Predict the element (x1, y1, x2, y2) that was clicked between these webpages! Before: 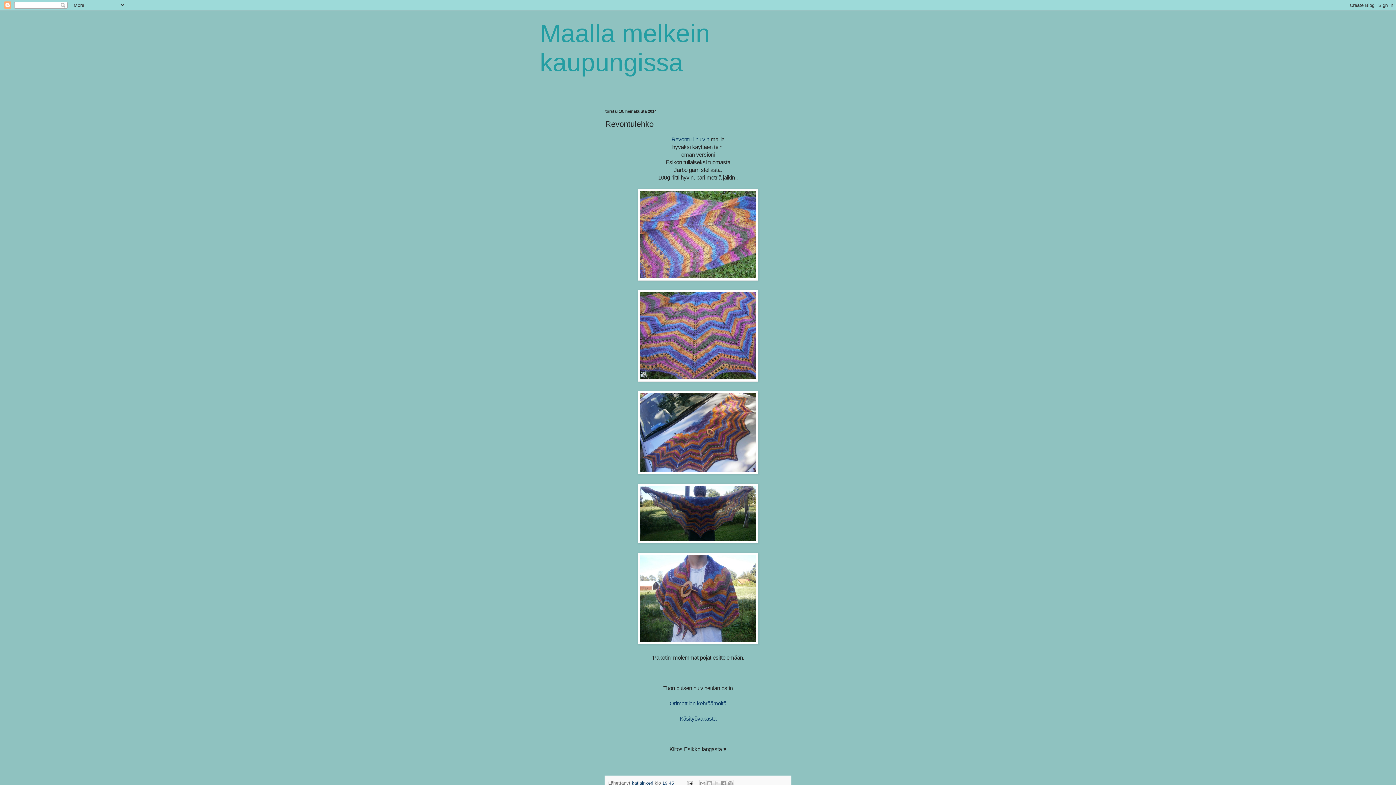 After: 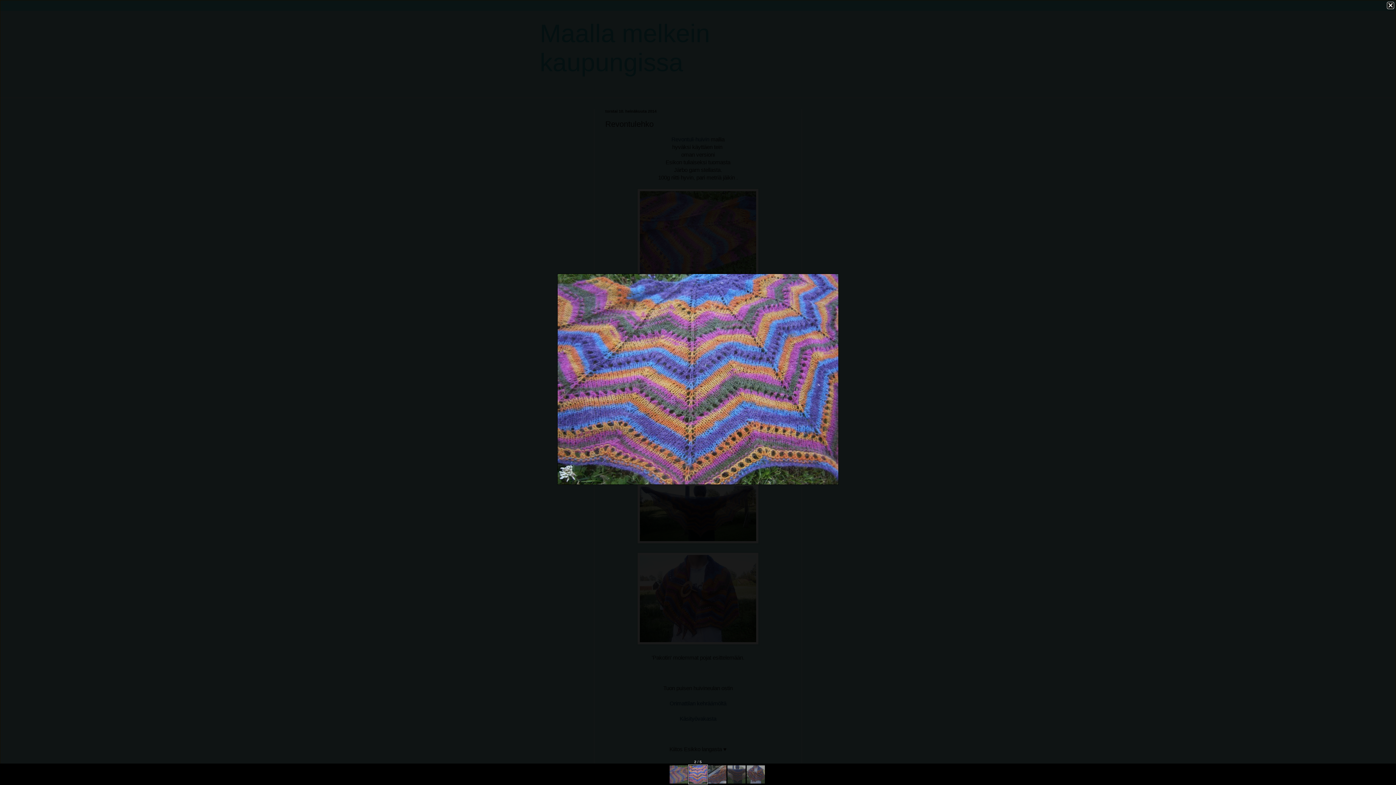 Action: bbox: (637, 376, 758, 383)